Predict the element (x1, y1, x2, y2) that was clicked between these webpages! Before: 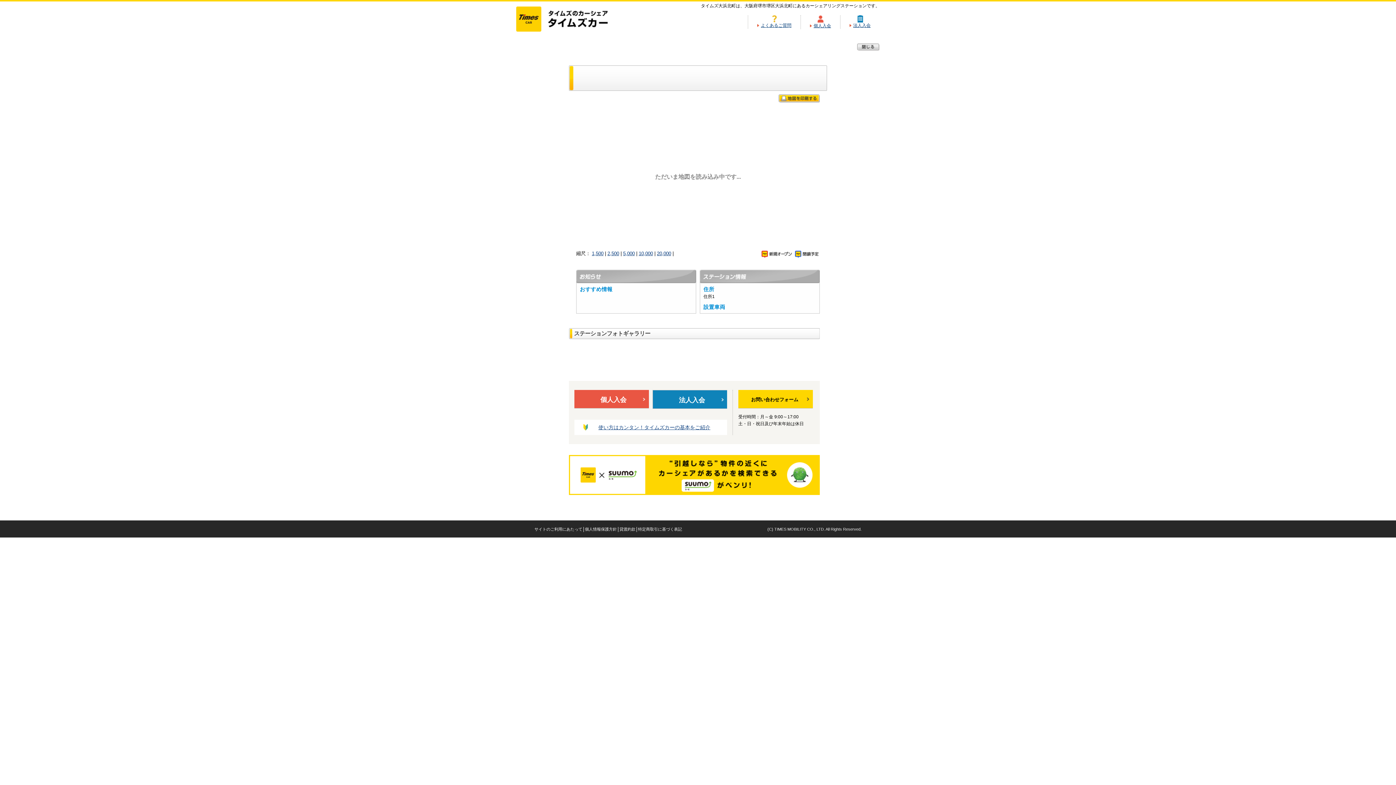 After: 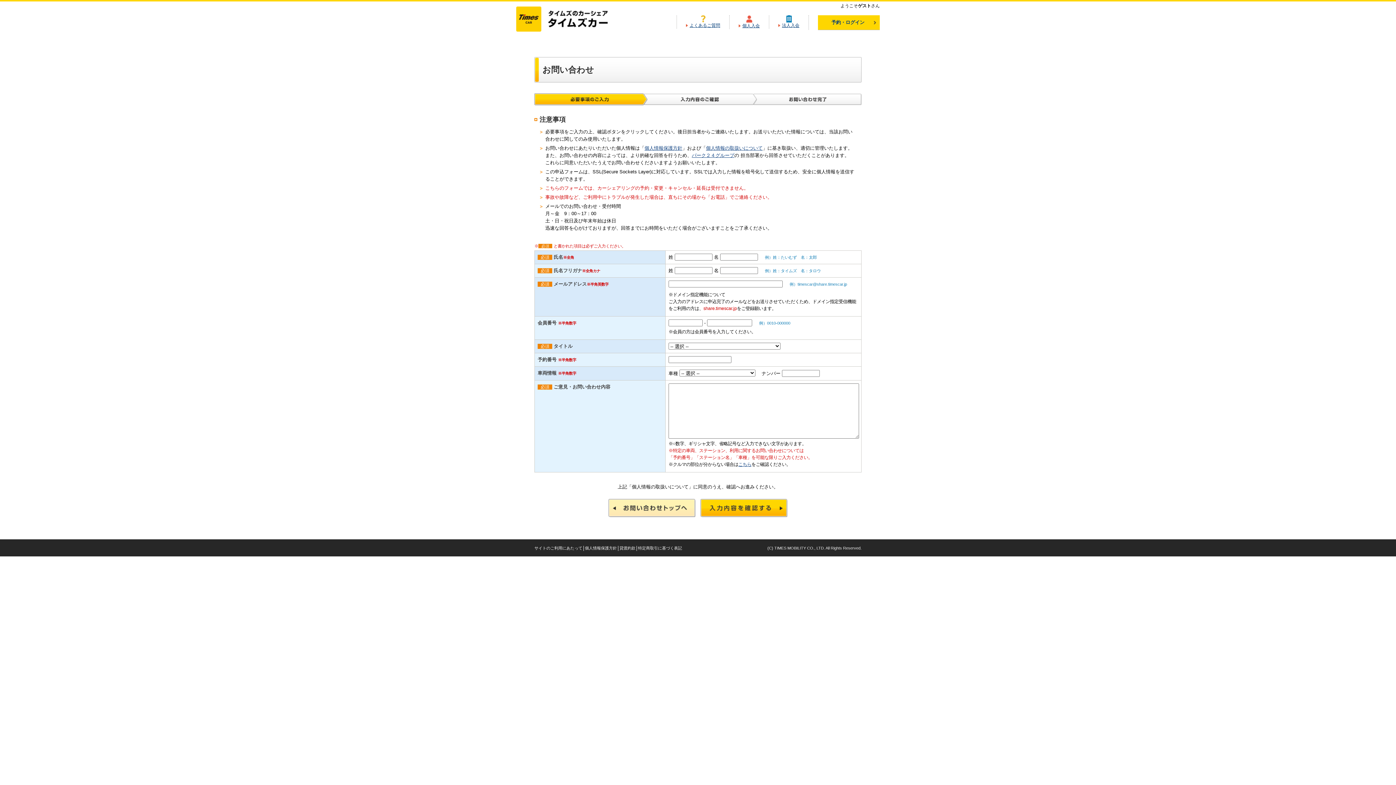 Action: label: お問い合わせフォーム bbox: (738, 390, 813, 408)